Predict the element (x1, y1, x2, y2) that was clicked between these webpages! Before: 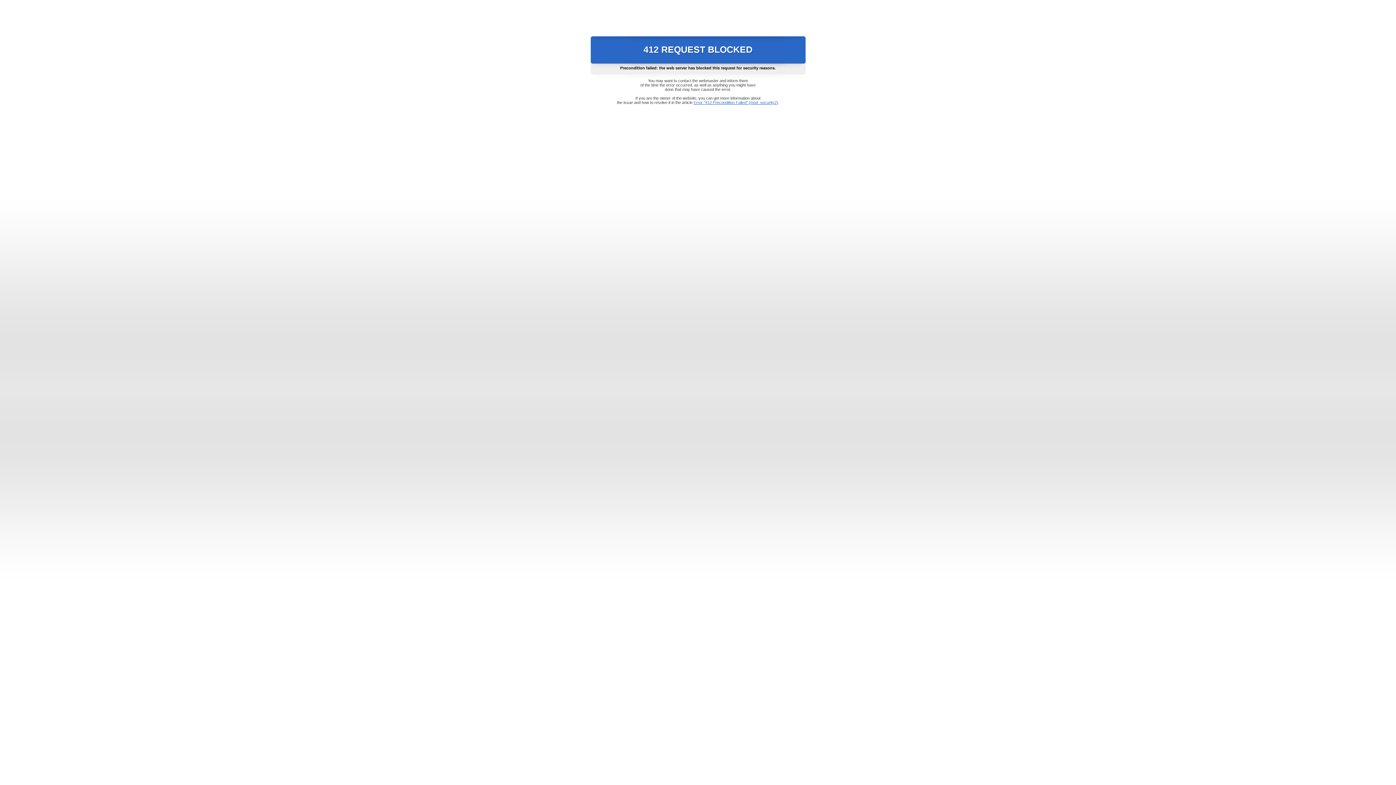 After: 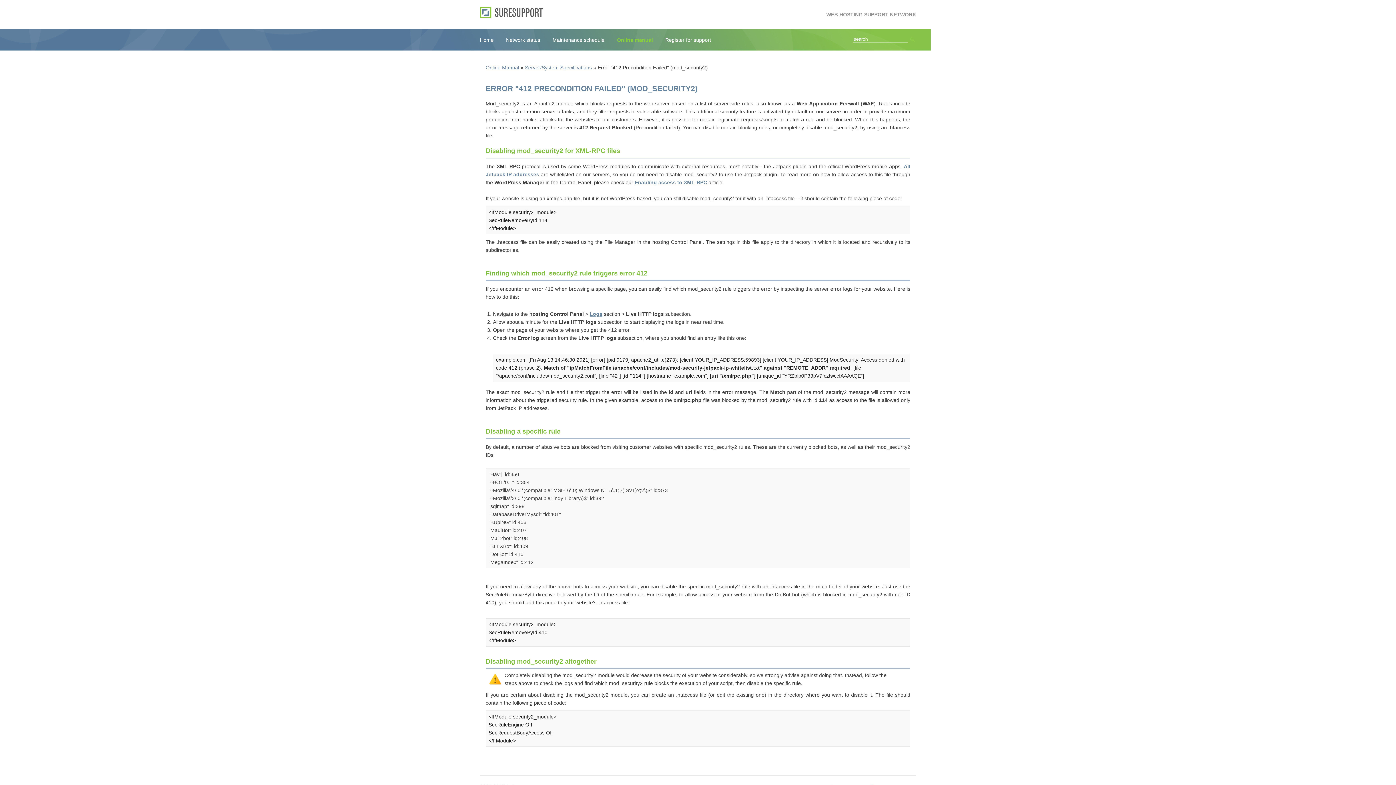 Action: label: Error "412 Precondition Failed" (mod_security2) bbox: (693, 100, 778, 104)